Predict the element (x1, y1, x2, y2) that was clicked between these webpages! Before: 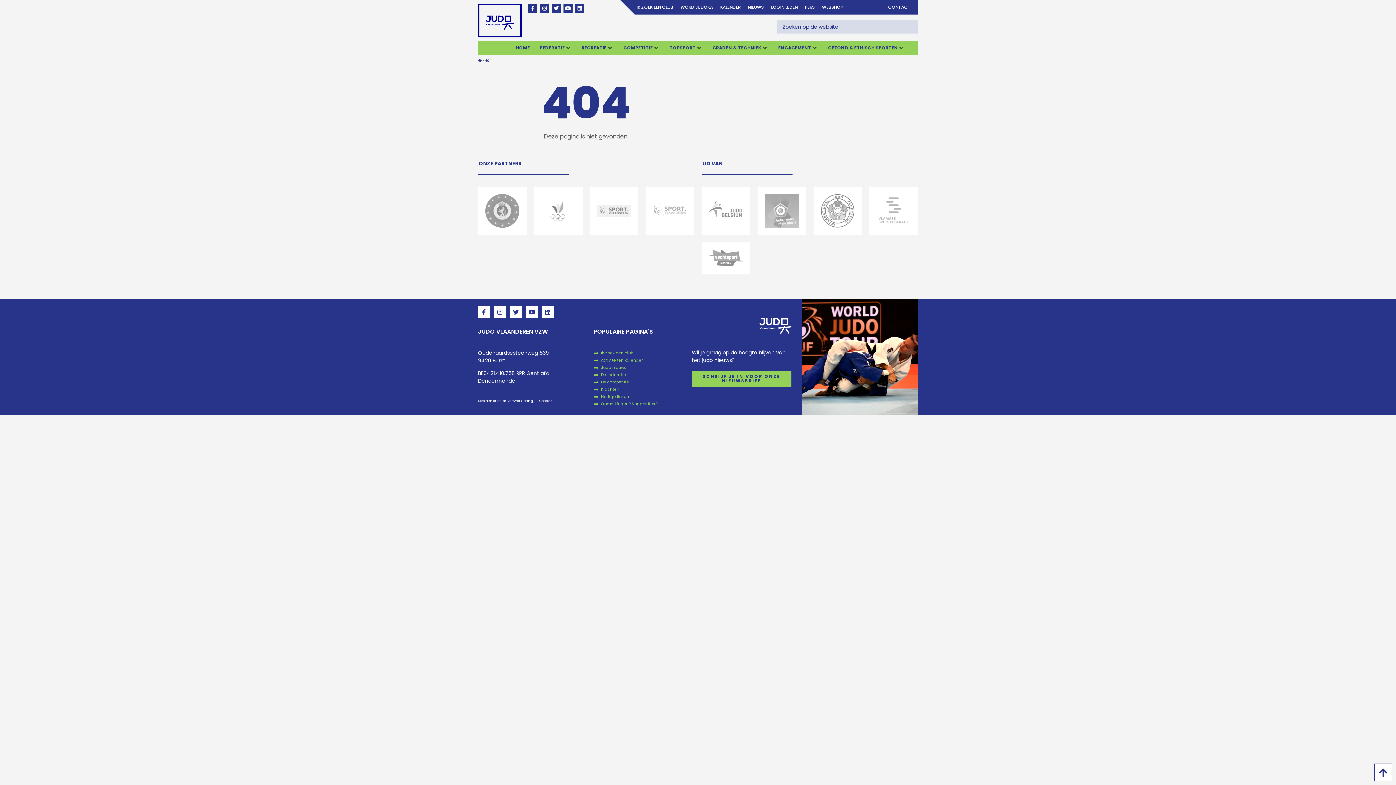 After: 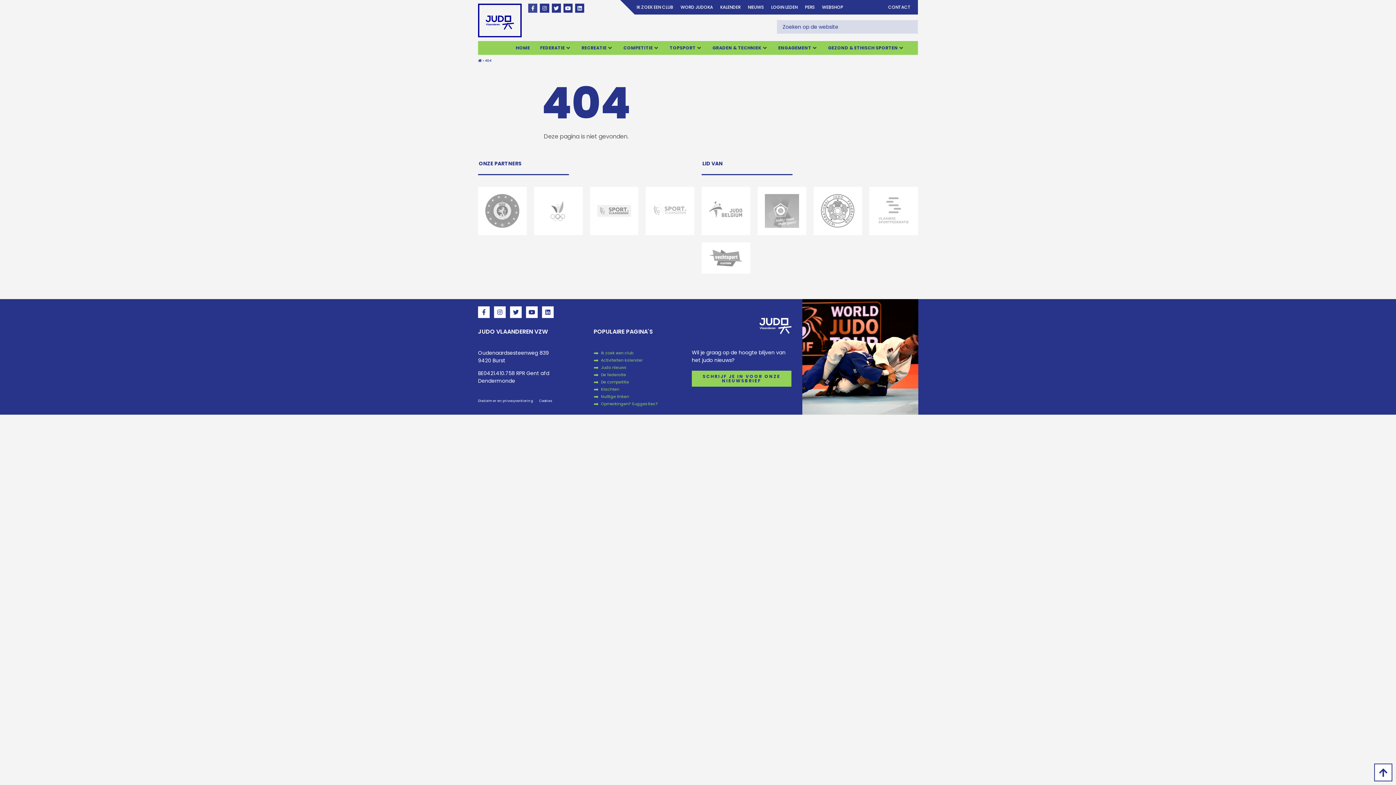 Action: label: Facebook-f bbox: (528, 3, 537, 12)